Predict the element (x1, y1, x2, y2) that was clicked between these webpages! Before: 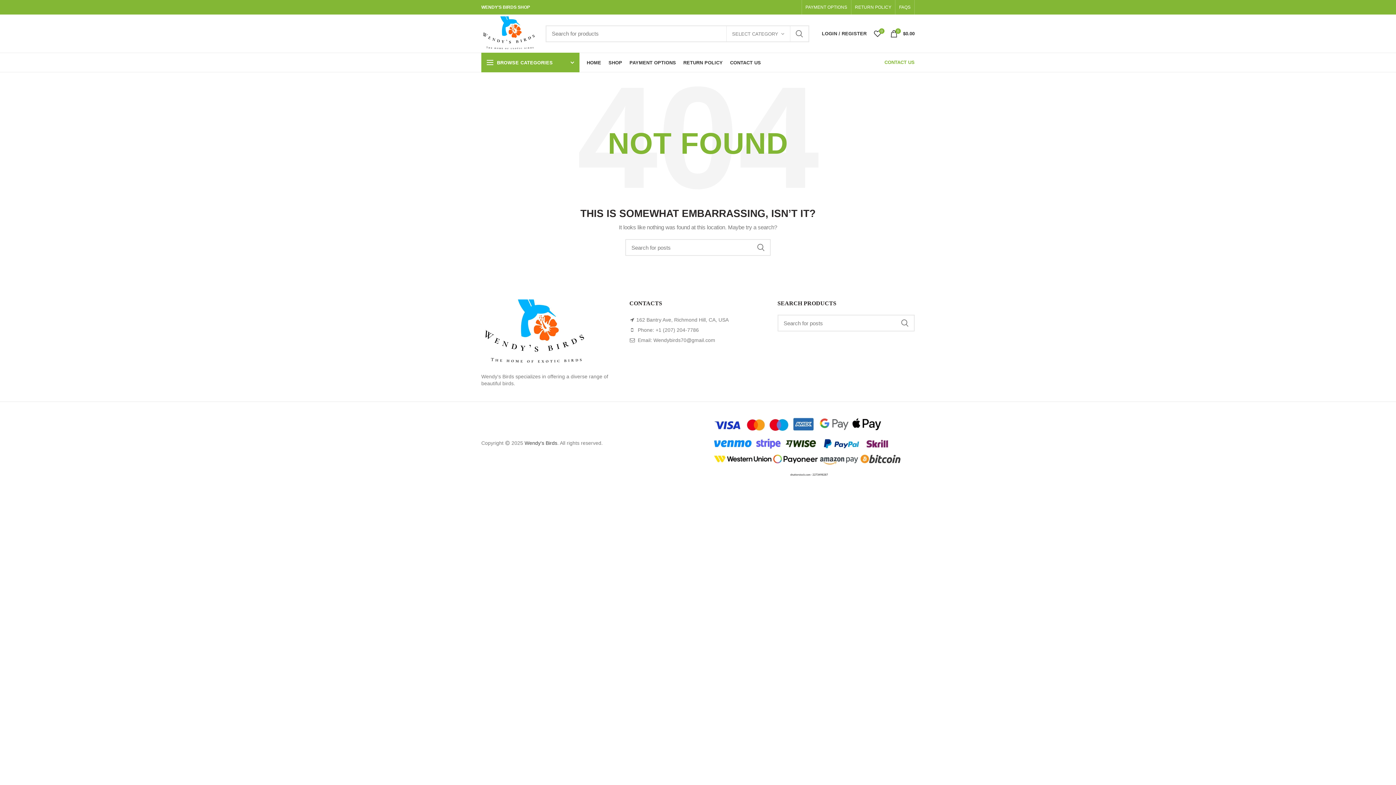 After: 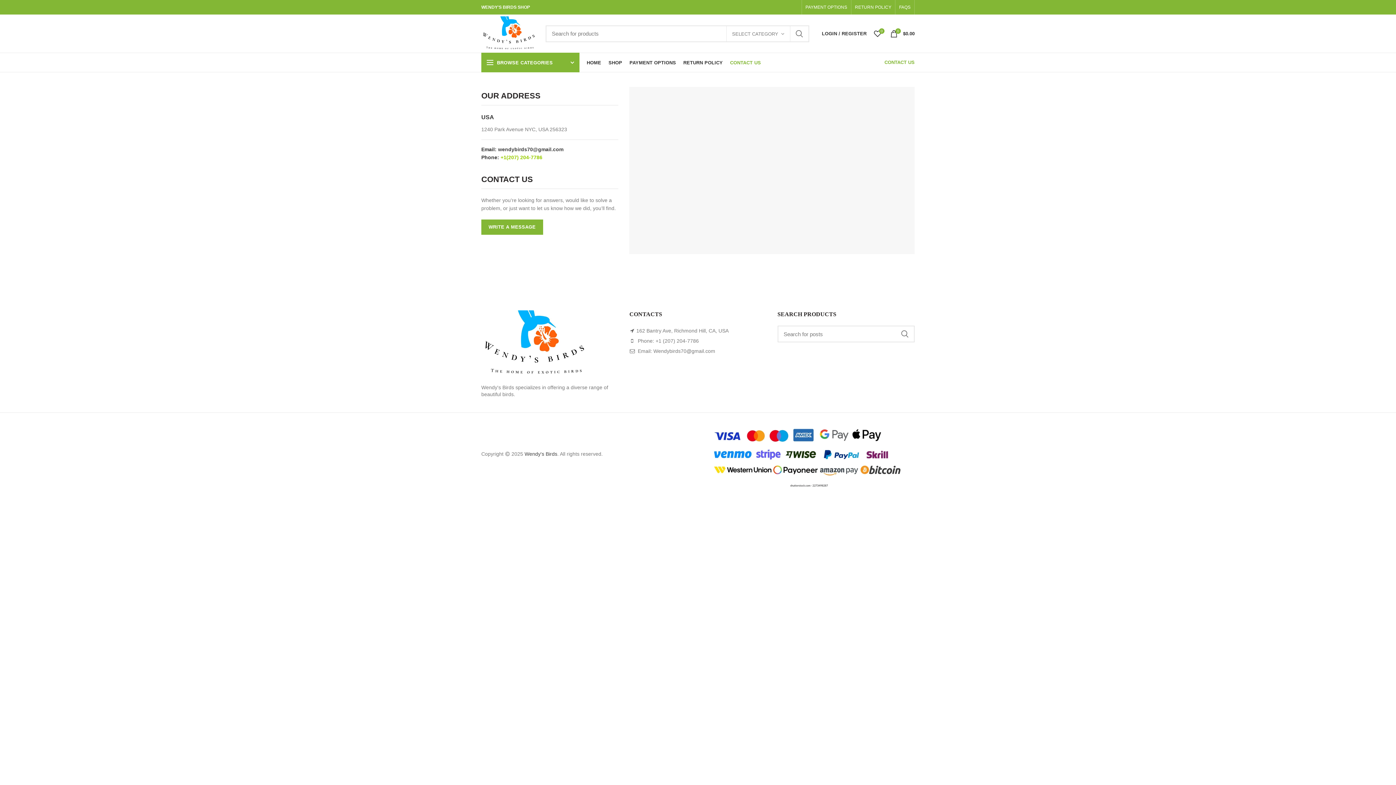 Action: label: CONTACT US bbox: (884, 59, 914, 65)